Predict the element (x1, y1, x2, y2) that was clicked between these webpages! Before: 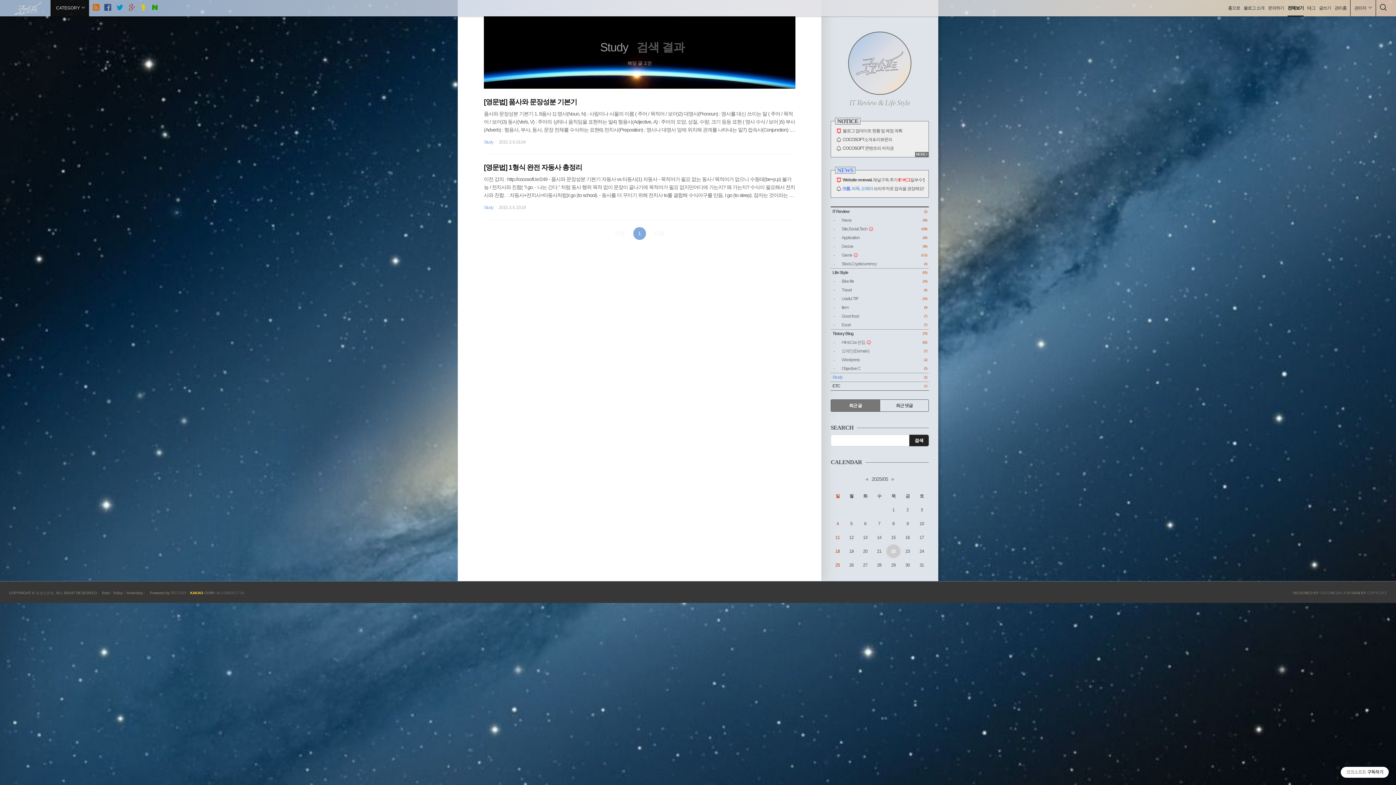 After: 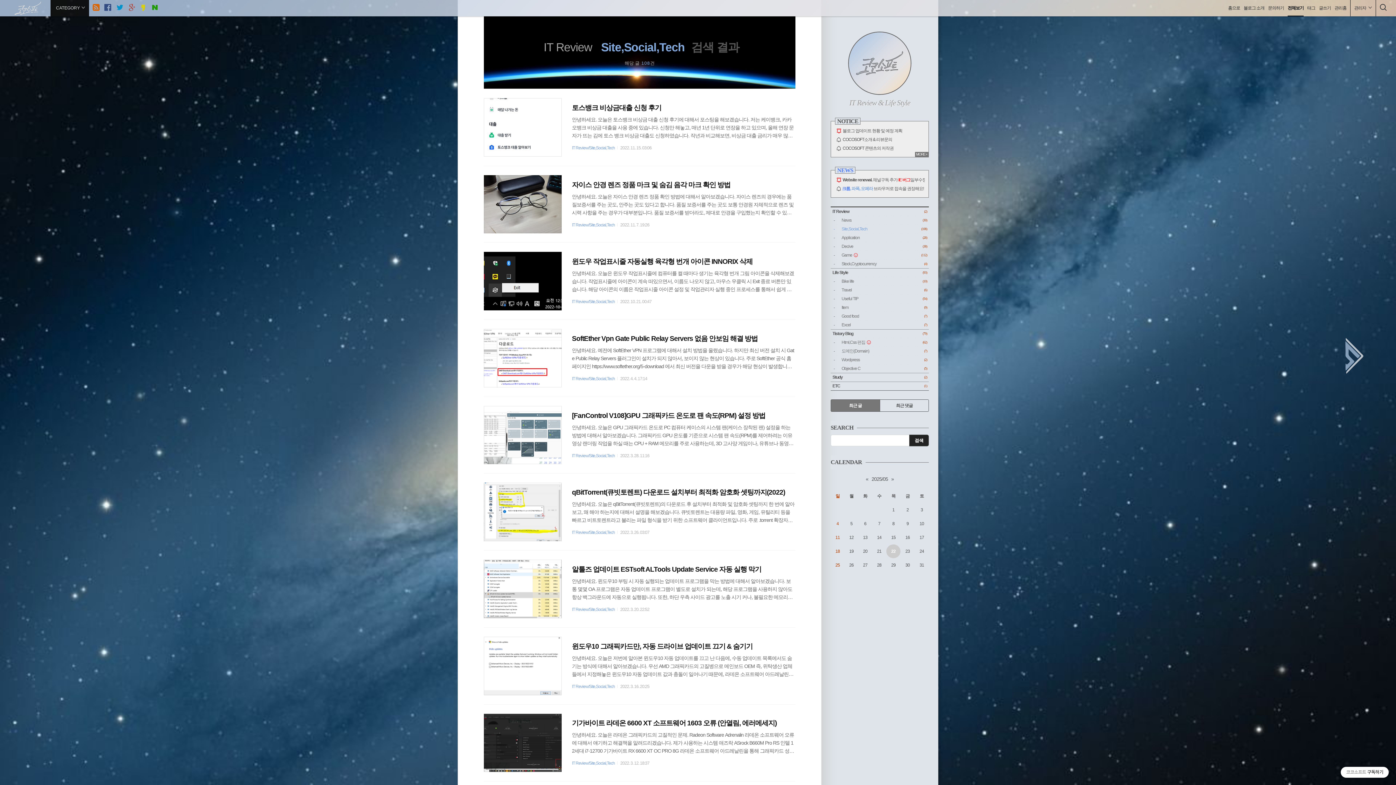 Action: bbox: (830, 225, 929, 233) label: Site,Social,Tech
(108)